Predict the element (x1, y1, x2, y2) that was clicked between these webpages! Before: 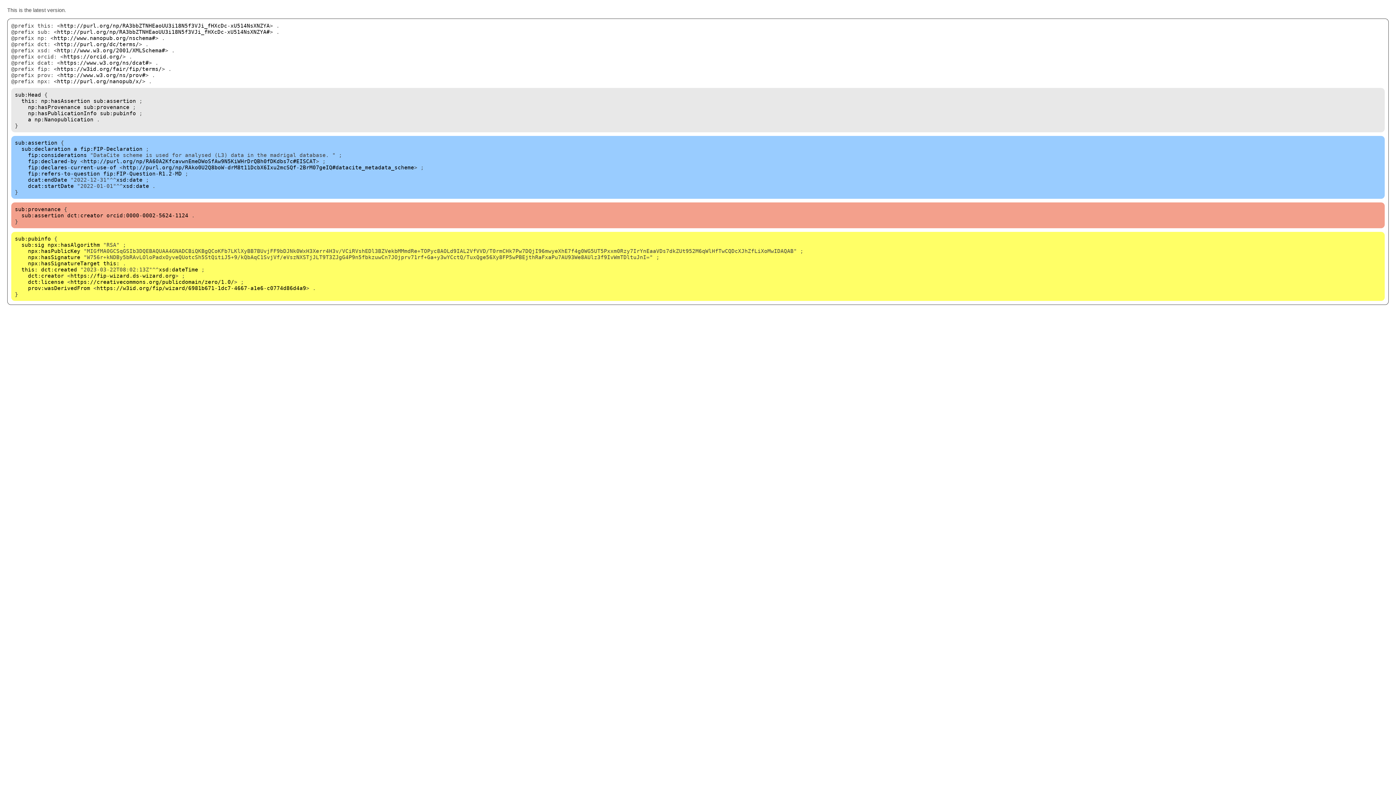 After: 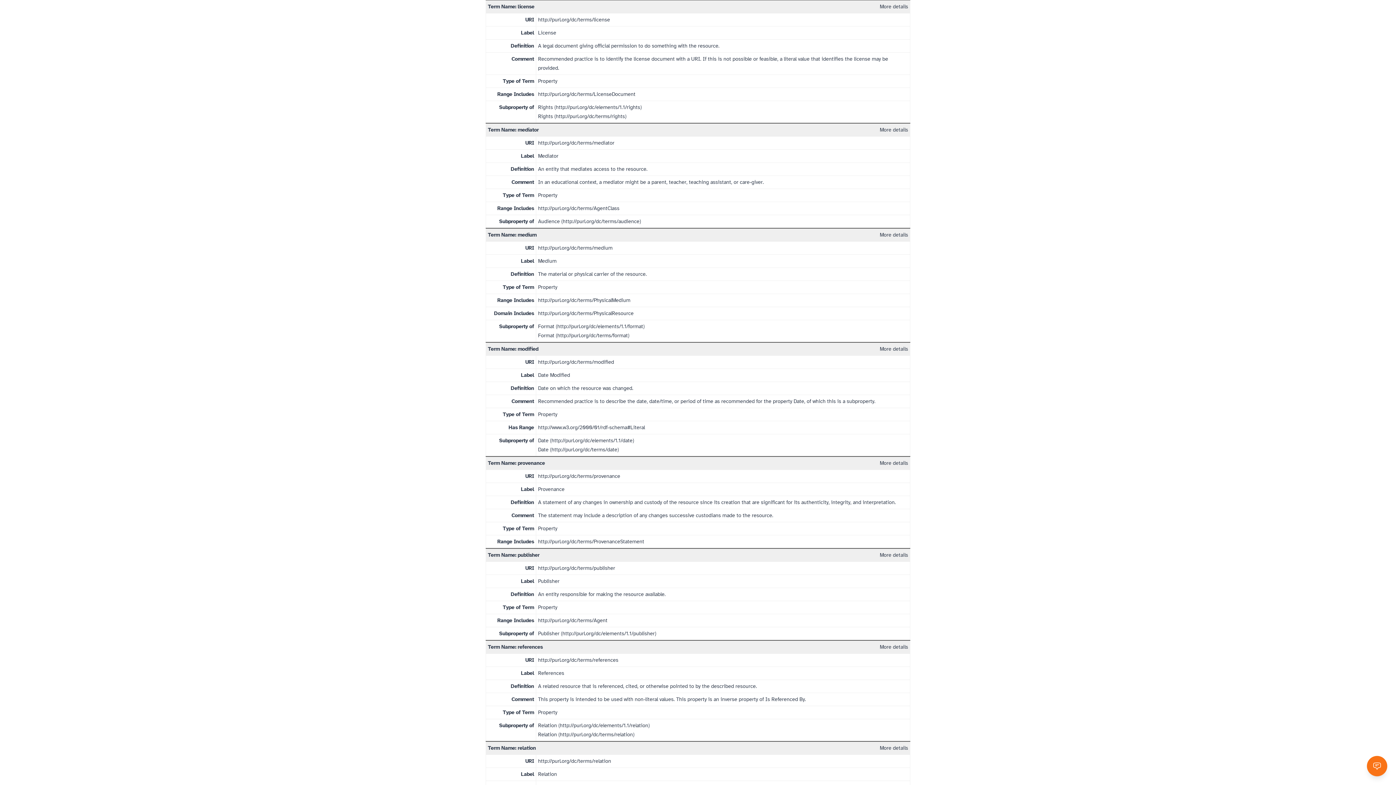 Action: label: dct:license bbox: (28, 278, 64, 284)